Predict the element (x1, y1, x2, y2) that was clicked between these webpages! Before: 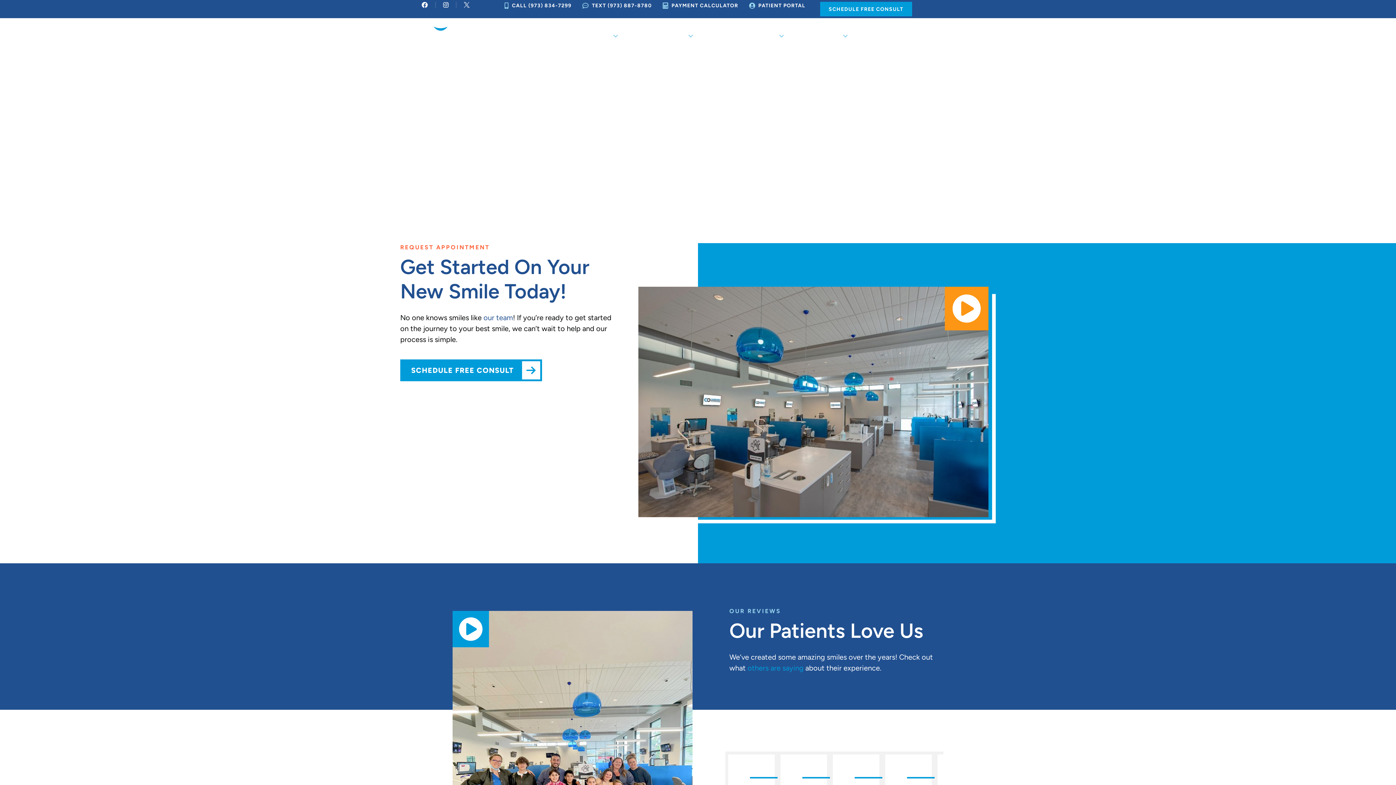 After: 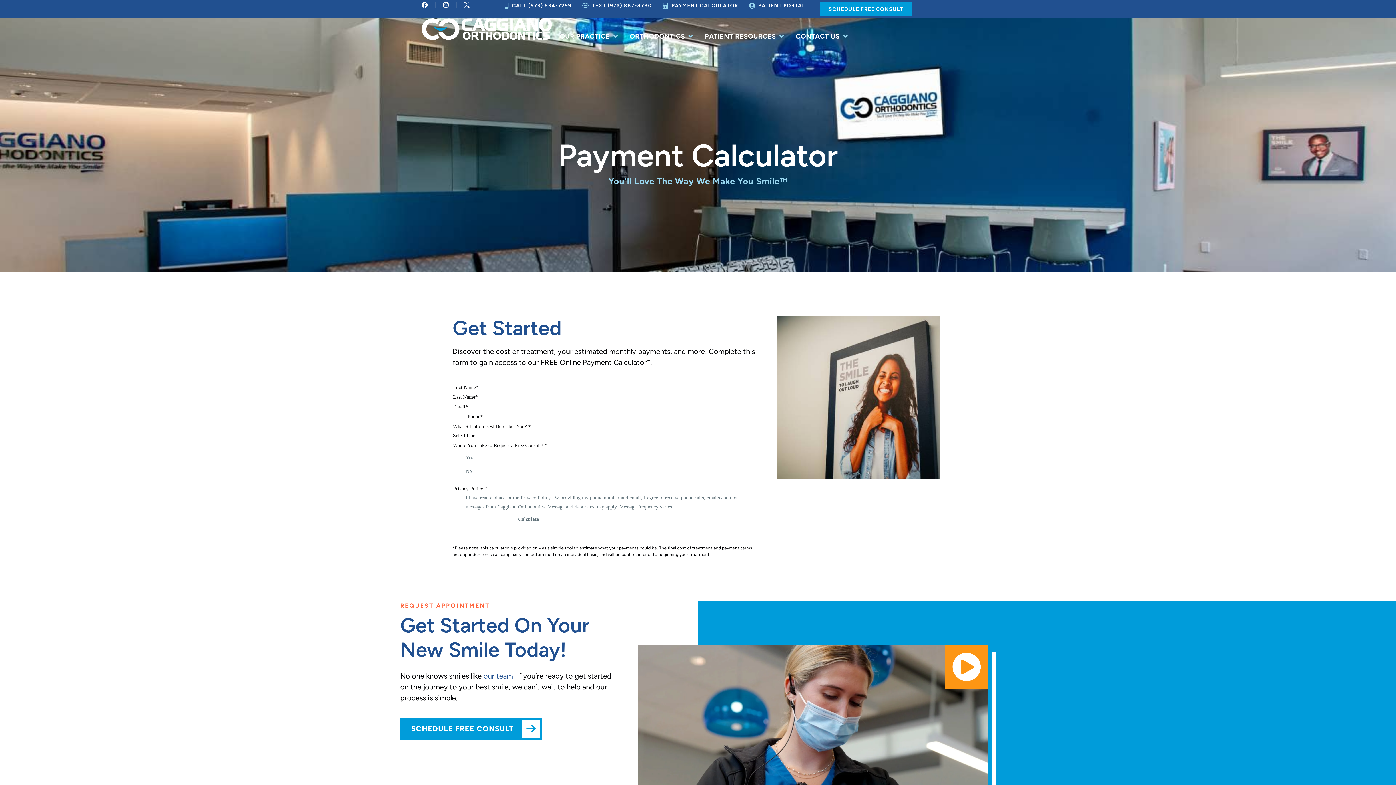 Action: bbox: (662, 1, 738, 9) label: PAYMENT CALCULATOR